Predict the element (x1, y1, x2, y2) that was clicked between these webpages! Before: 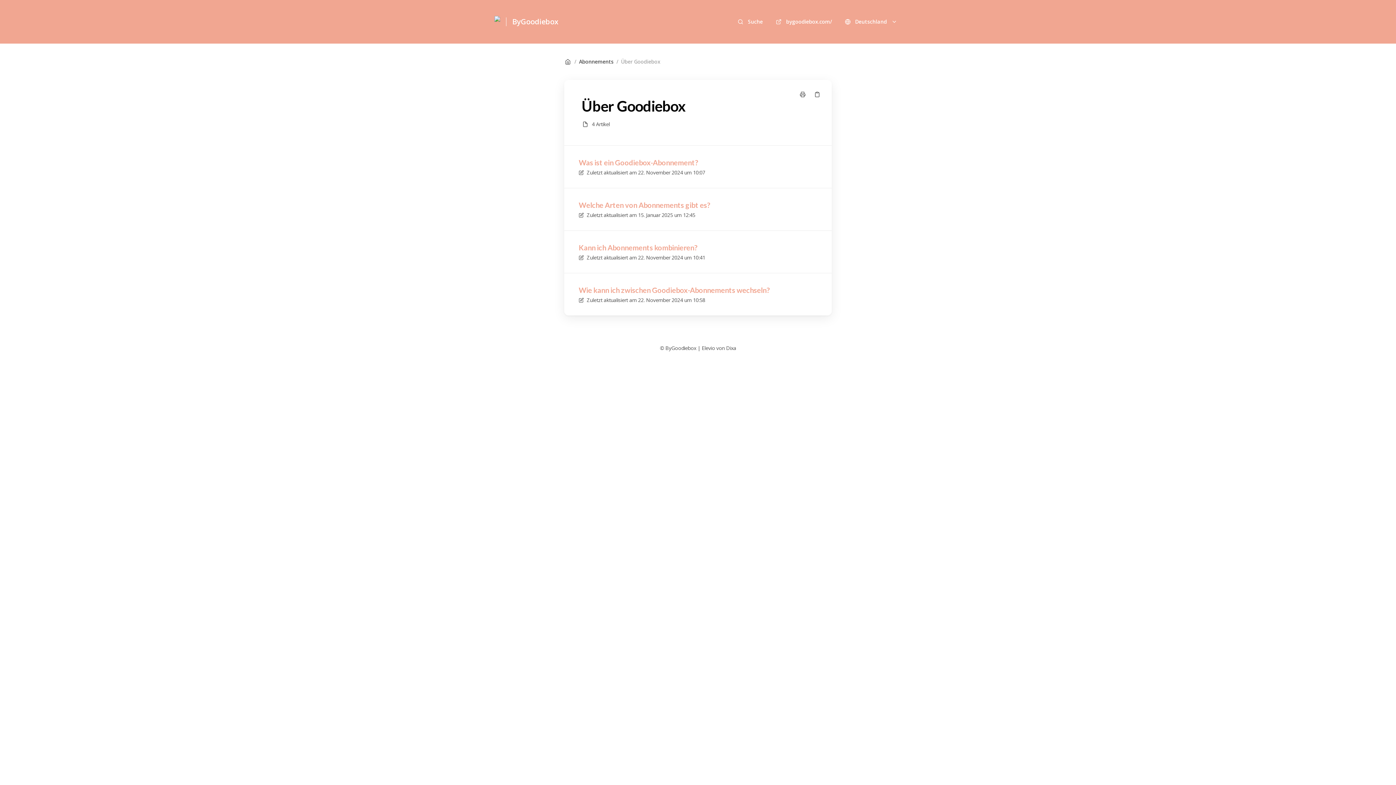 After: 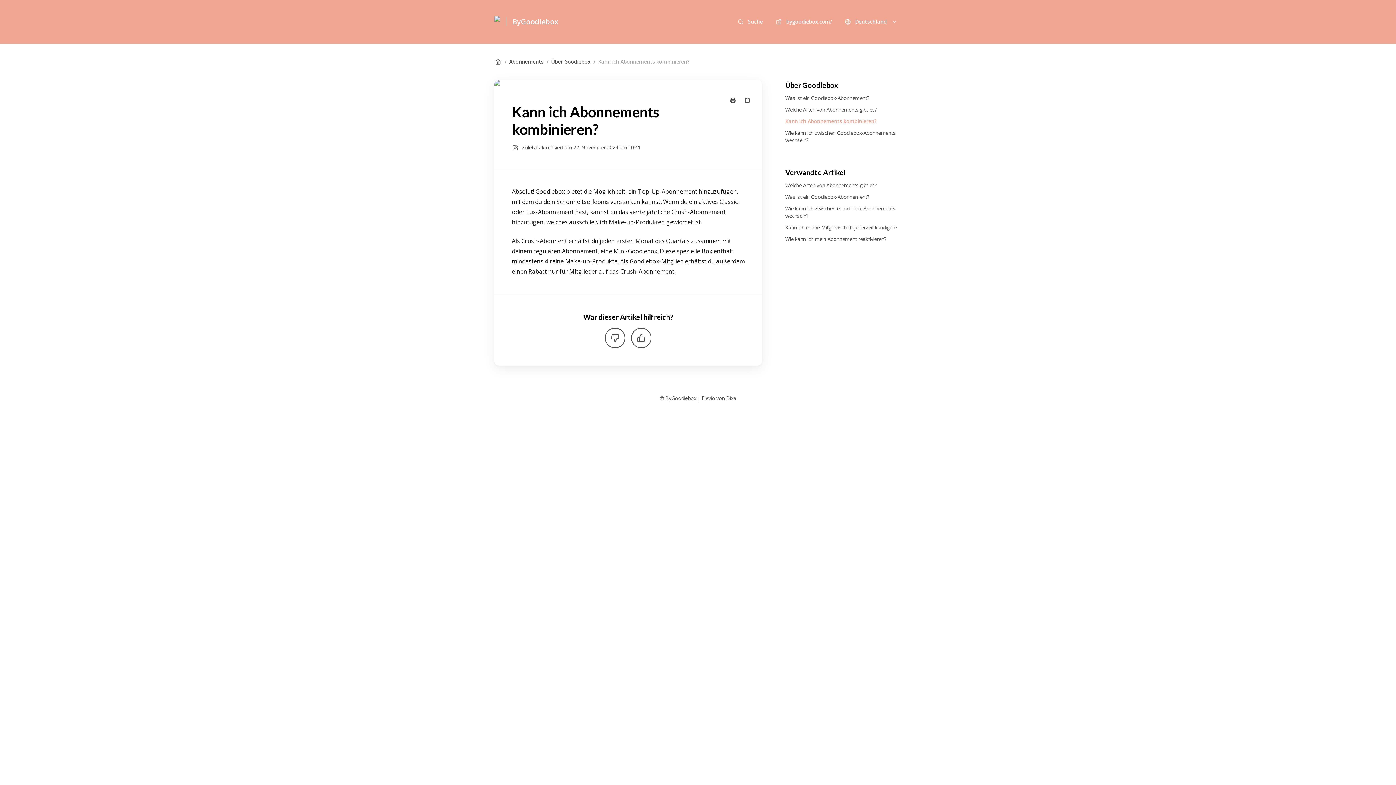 Action: label: Kann ich Abonnements kombinieren?

Zuletzt aktualisiert am 22. November 2024 um 10:41 bbox: (564, 230, 832, 273)